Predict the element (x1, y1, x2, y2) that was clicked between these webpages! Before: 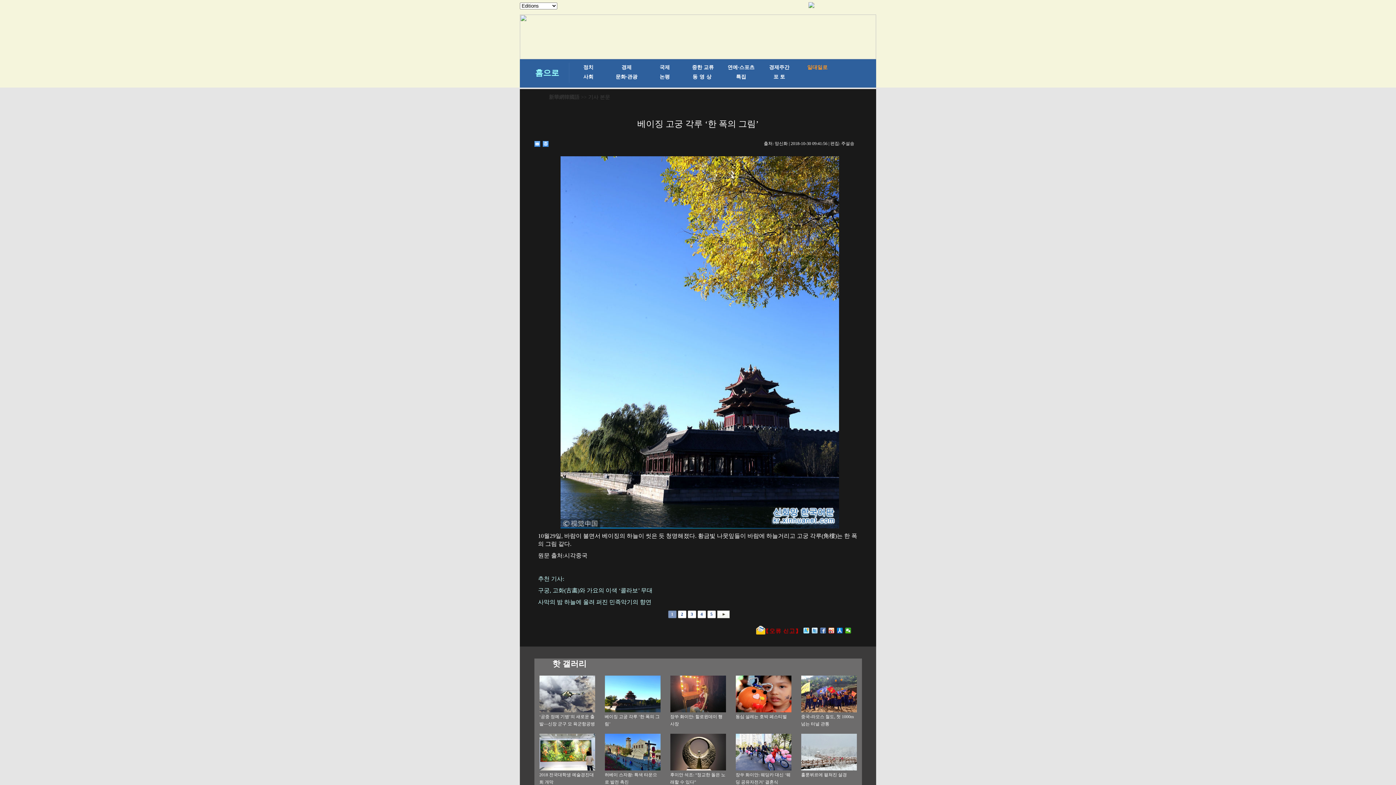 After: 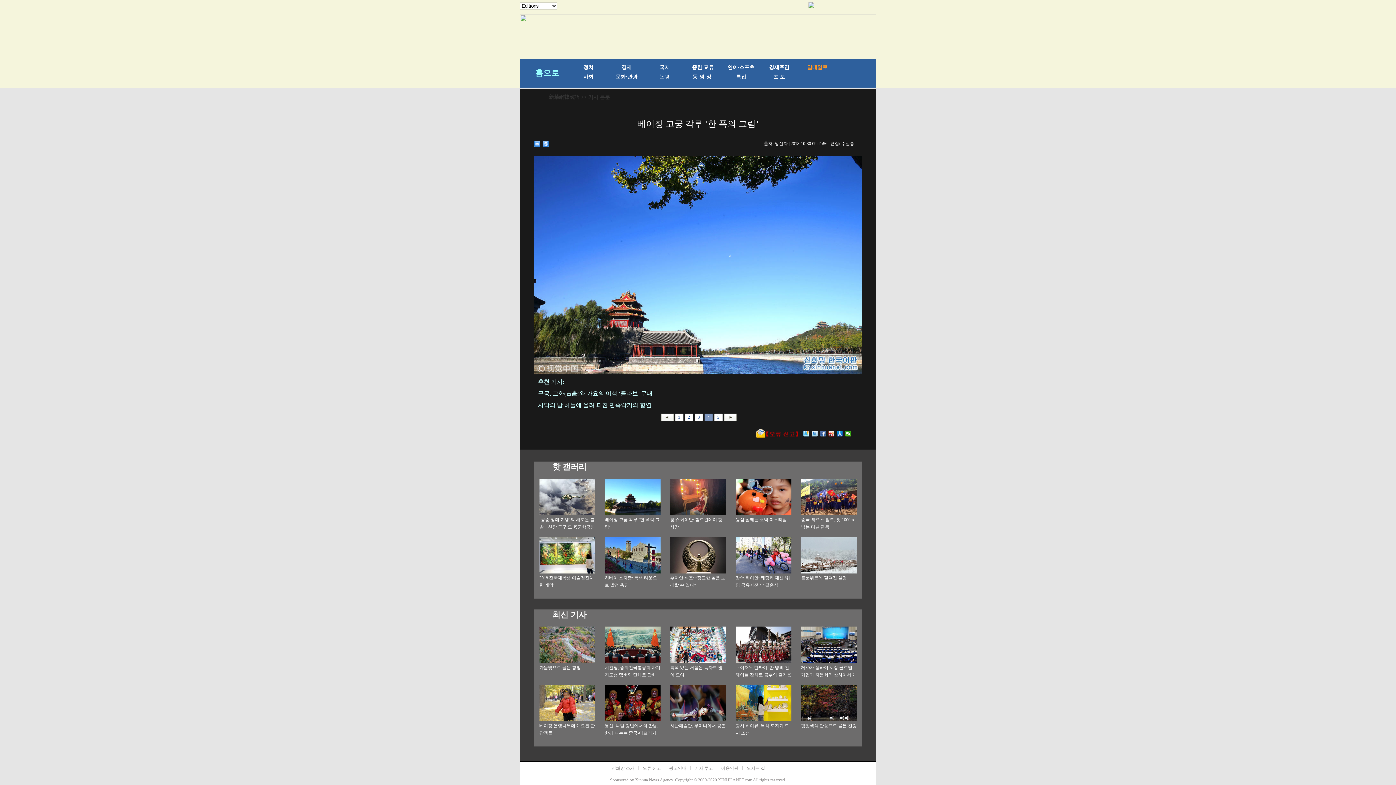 Action: label: 4 bbox: (697, 610, 706, 618)